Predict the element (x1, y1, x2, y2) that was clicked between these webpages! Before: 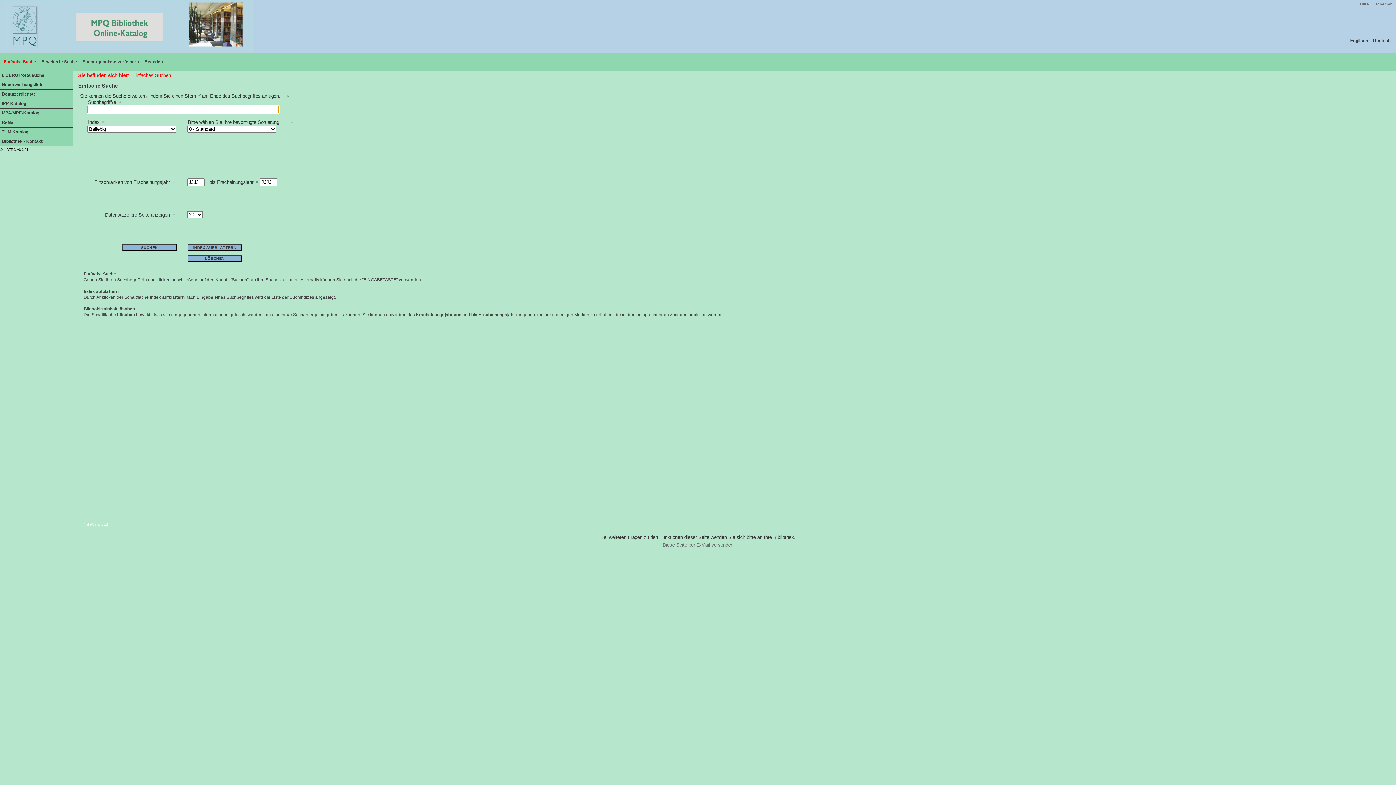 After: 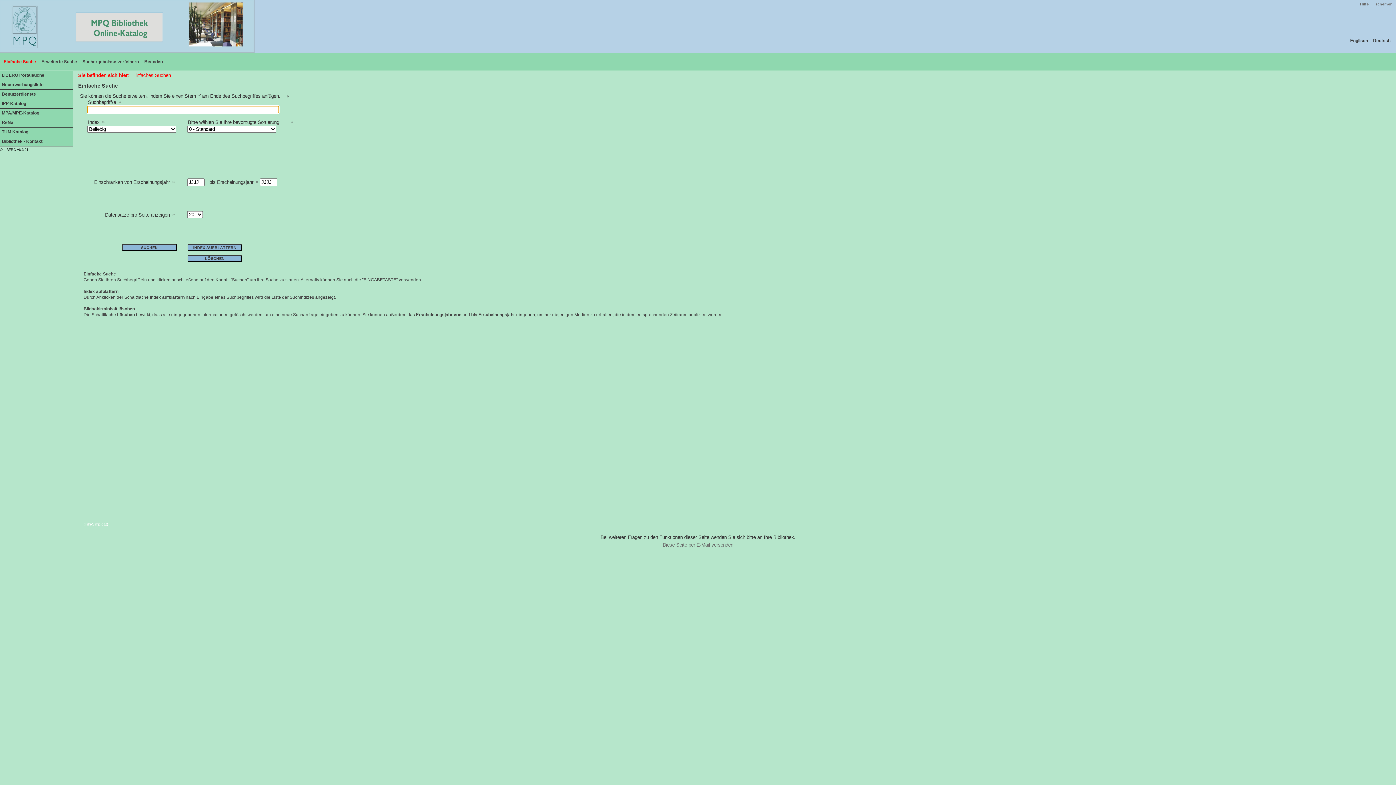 Action: bbox: (0, 0, 254, 52)